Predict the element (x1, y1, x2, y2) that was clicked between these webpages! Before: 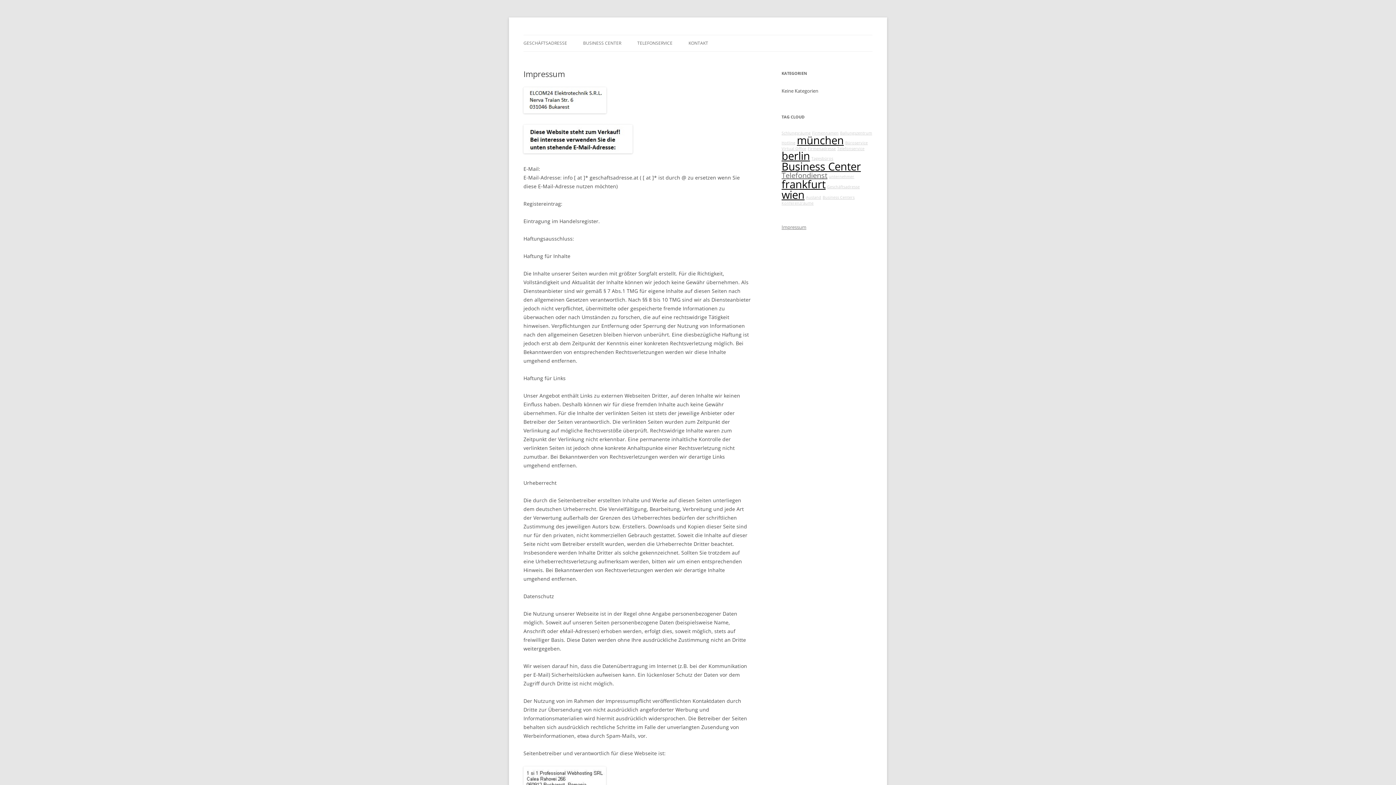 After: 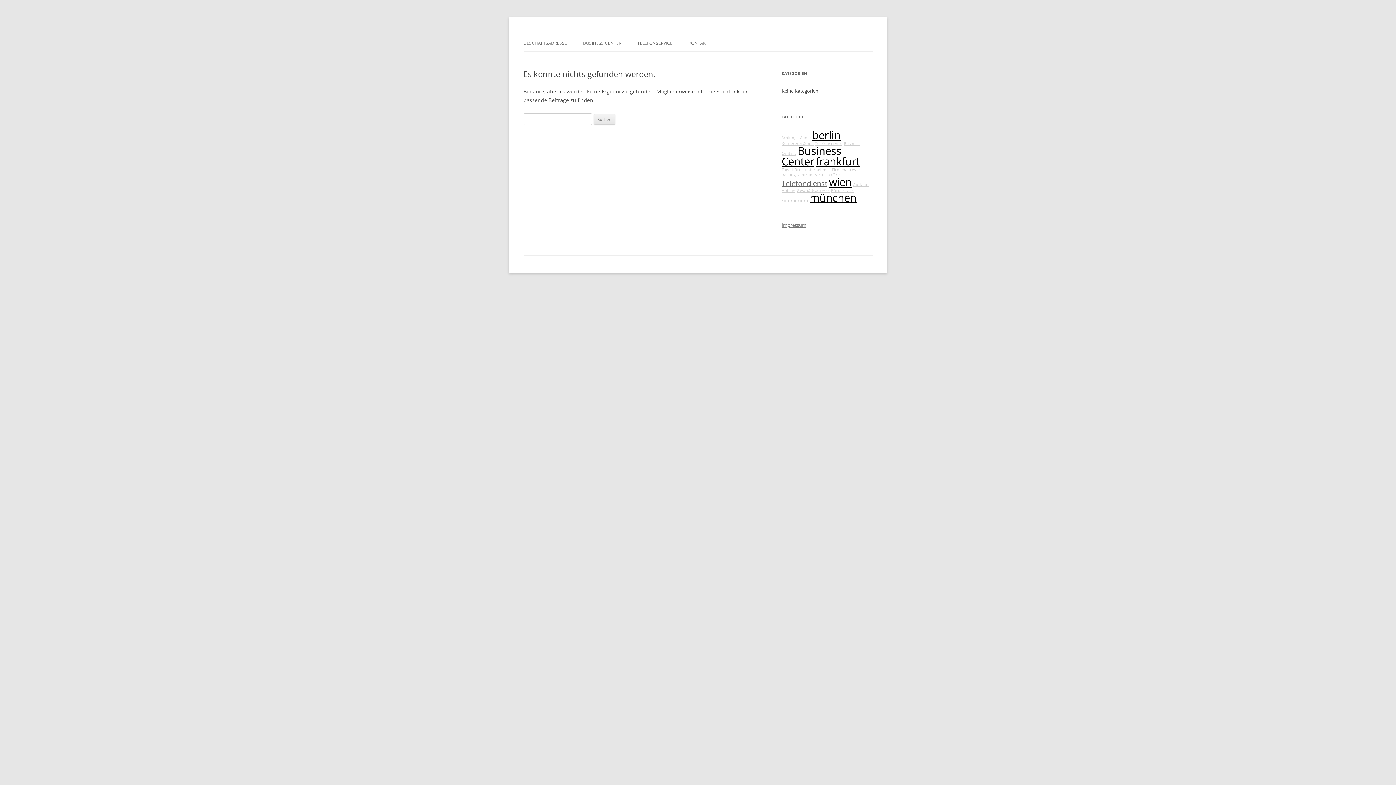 Action: bbox: (822, 194, 854, 200) label: Business Centers